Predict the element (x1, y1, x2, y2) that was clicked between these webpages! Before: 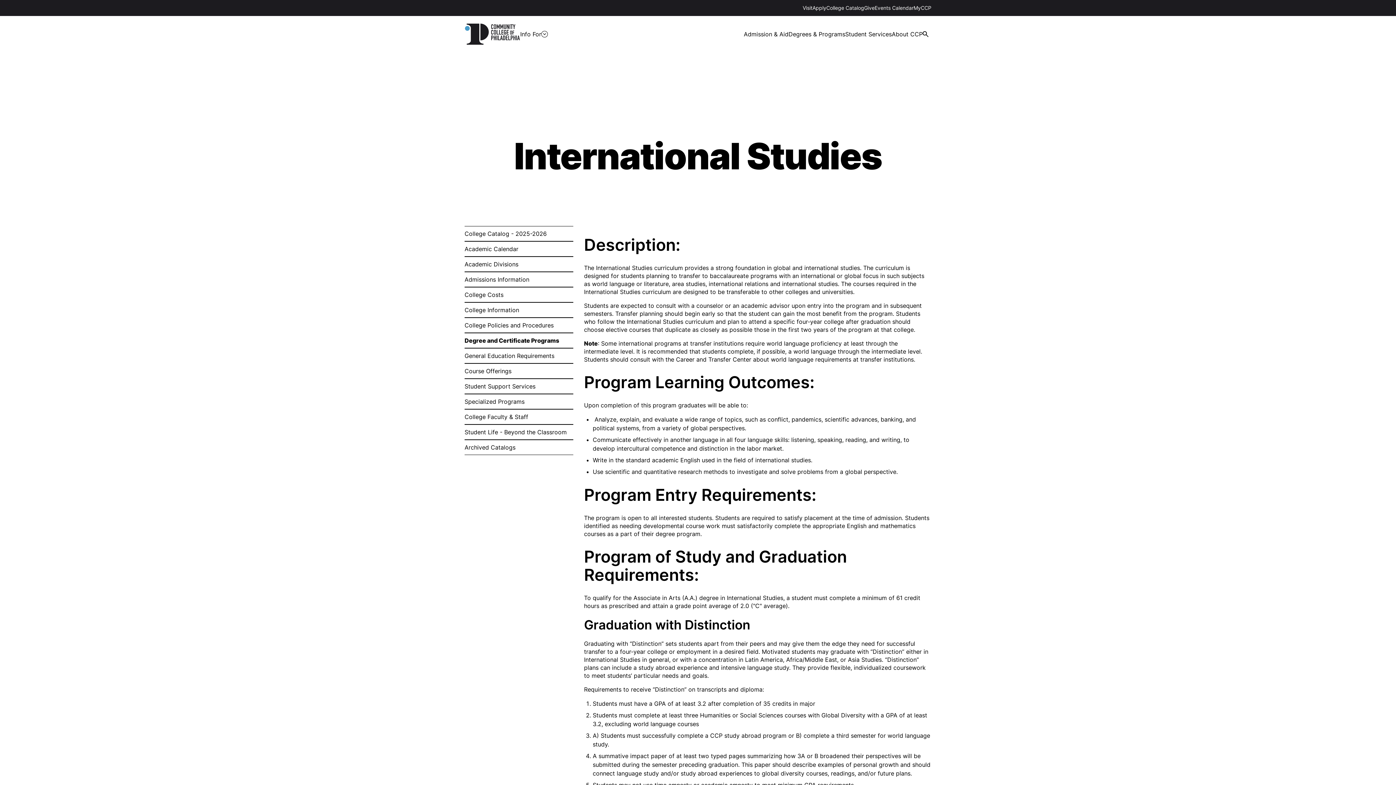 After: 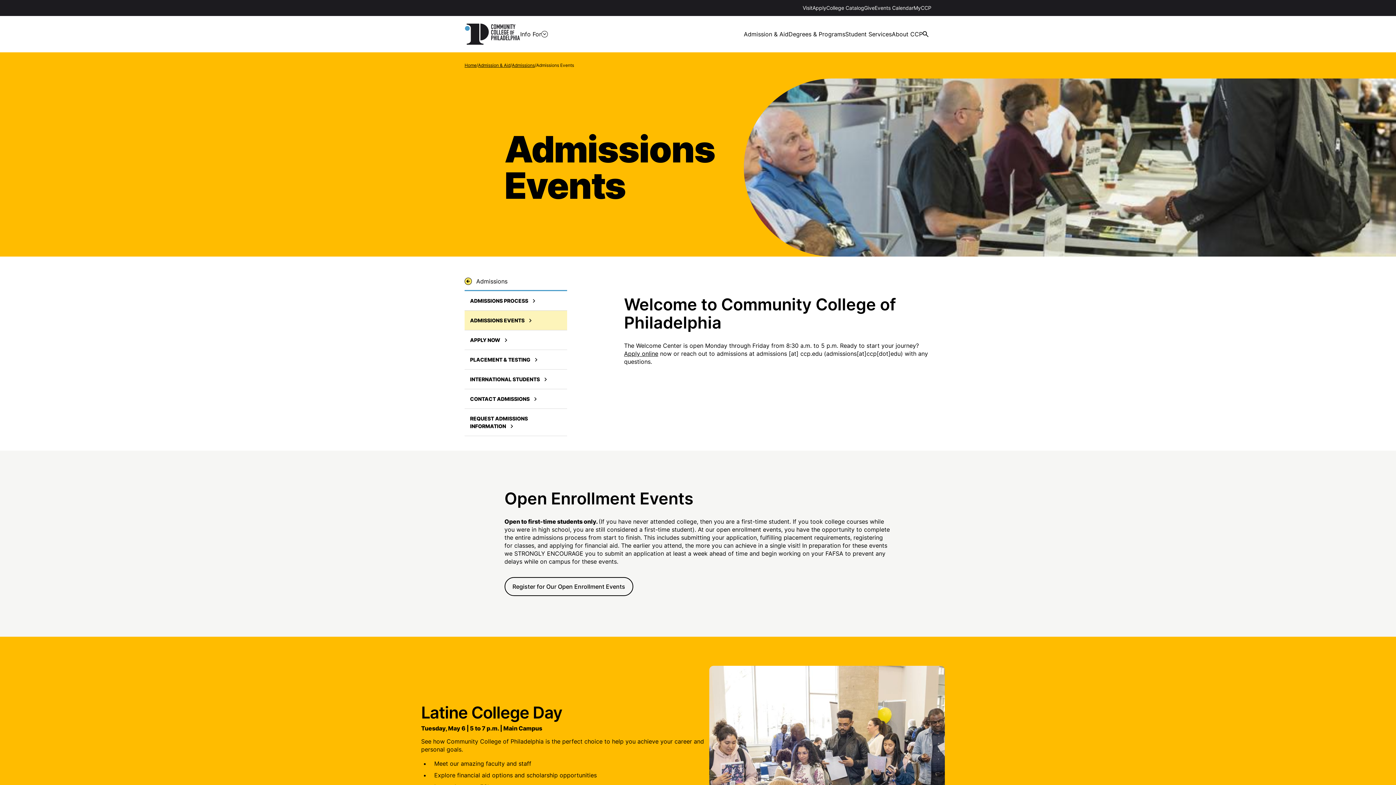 Action: label: Visit bbox: (802, 4, 812, 10)